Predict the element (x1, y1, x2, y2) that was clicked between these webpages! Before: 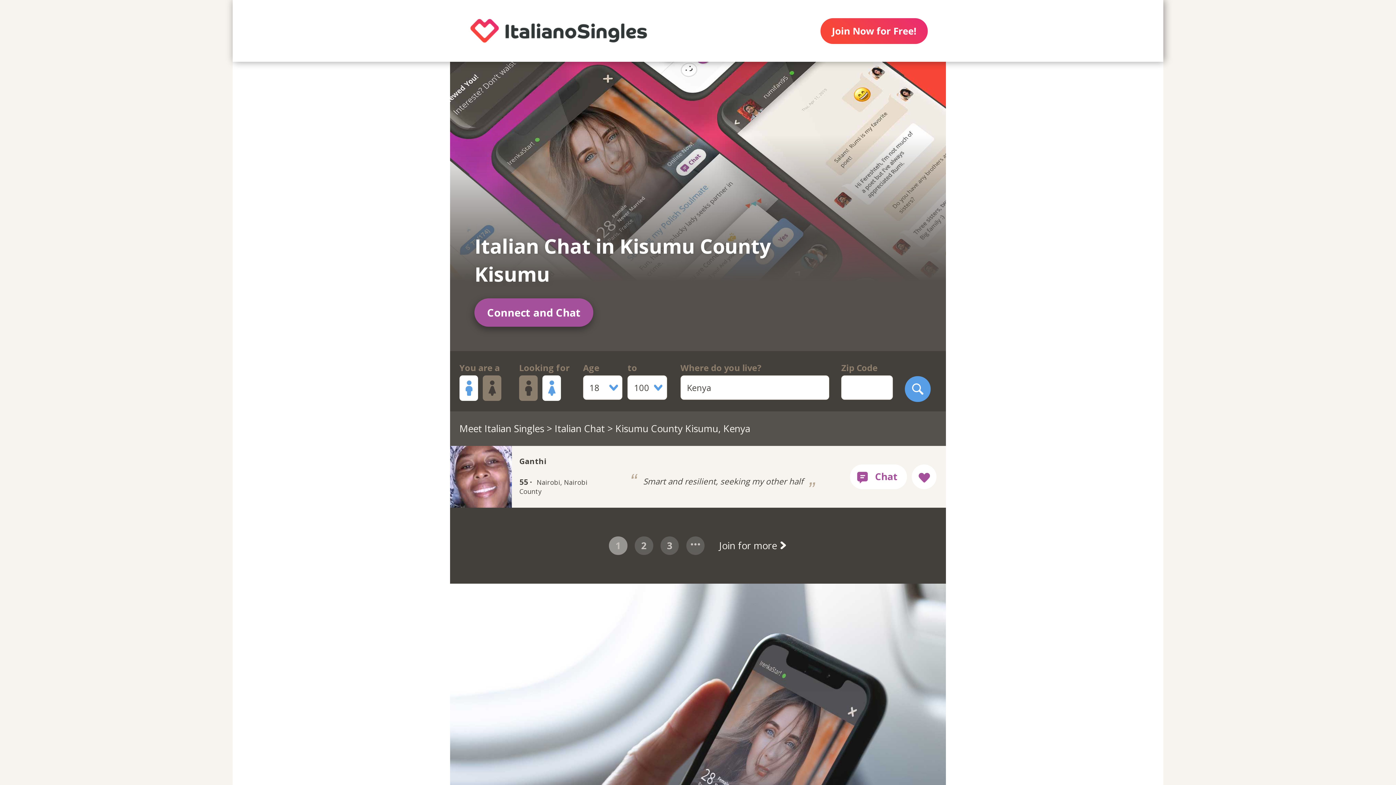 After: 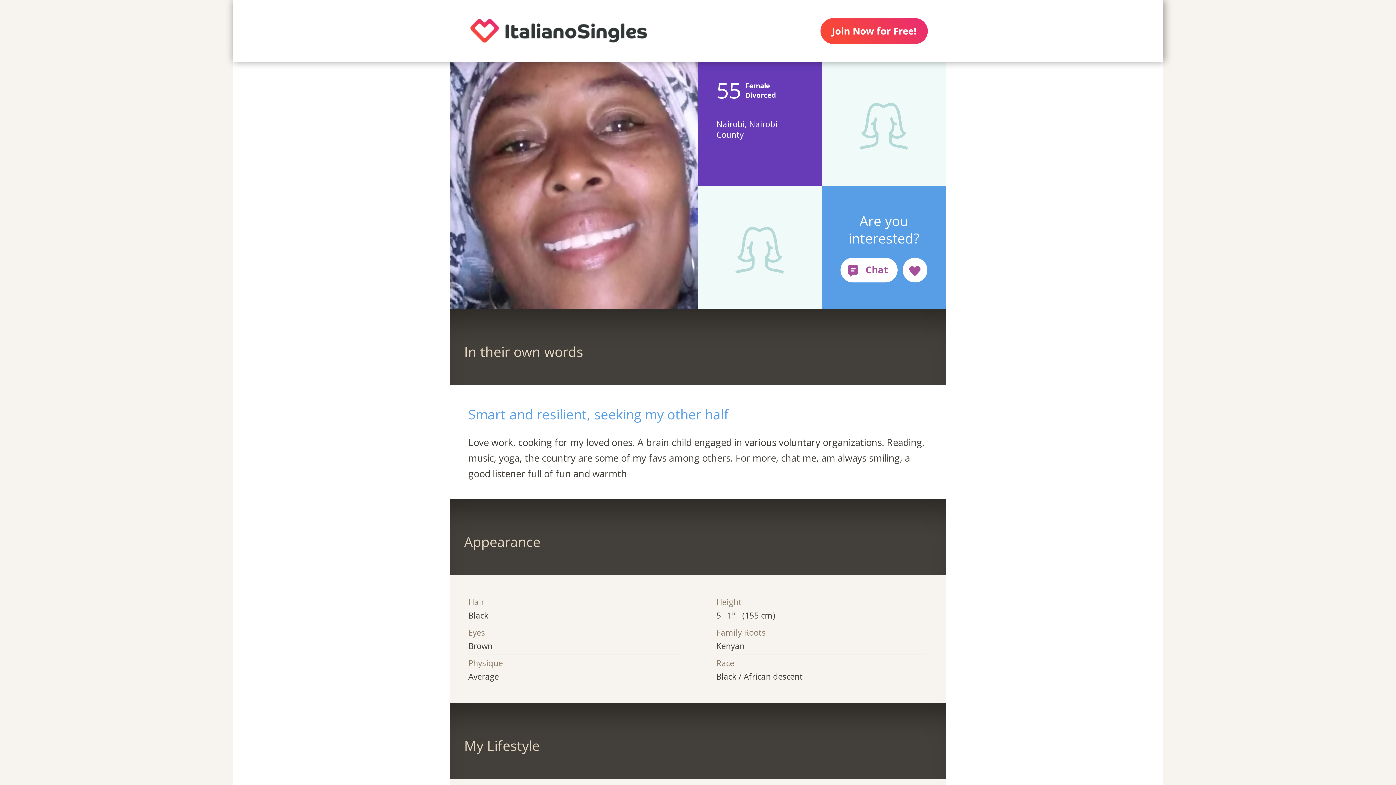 Action: bbox: (450, 446, 828, 508) label: Ganthi
55 · Nairobi, Nairobi County
 Smart and resilient, seeking my other half 